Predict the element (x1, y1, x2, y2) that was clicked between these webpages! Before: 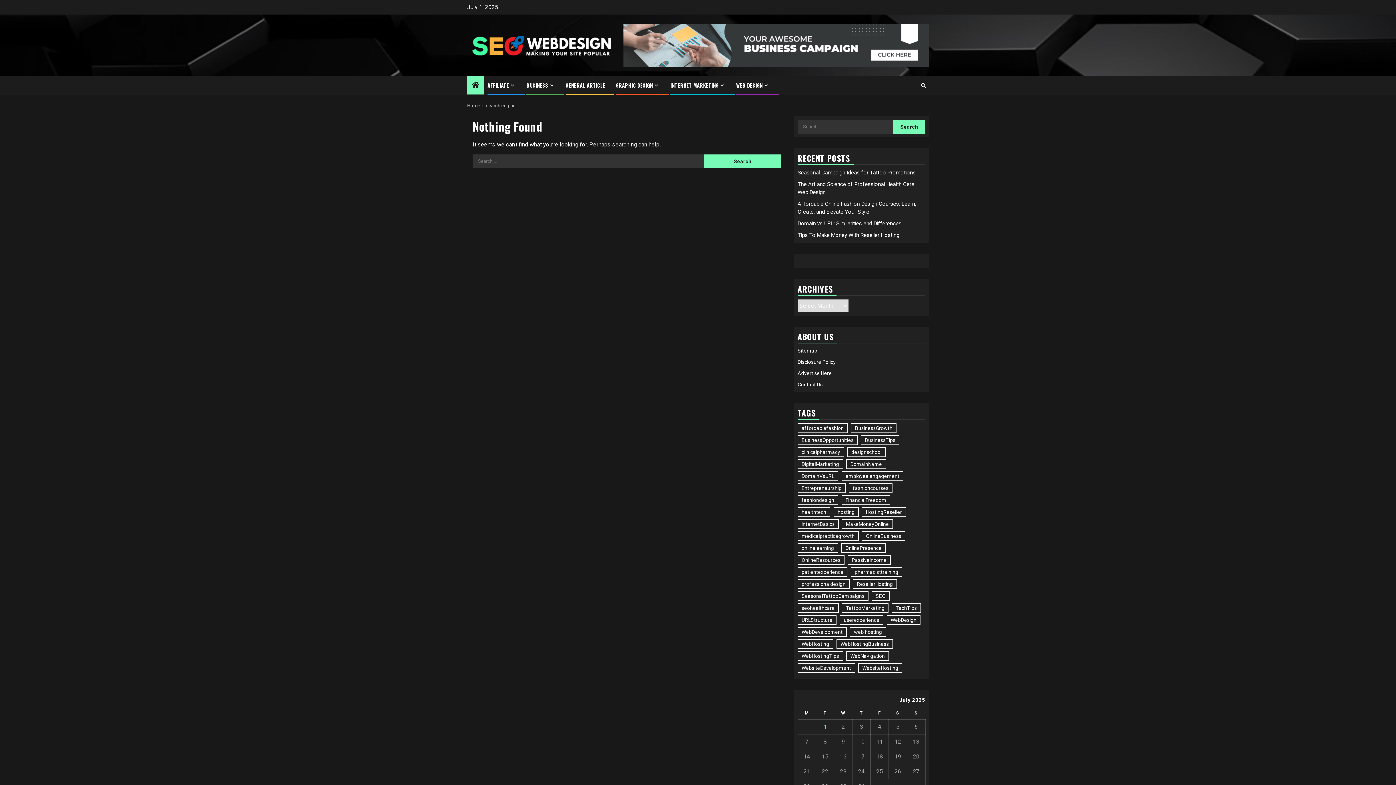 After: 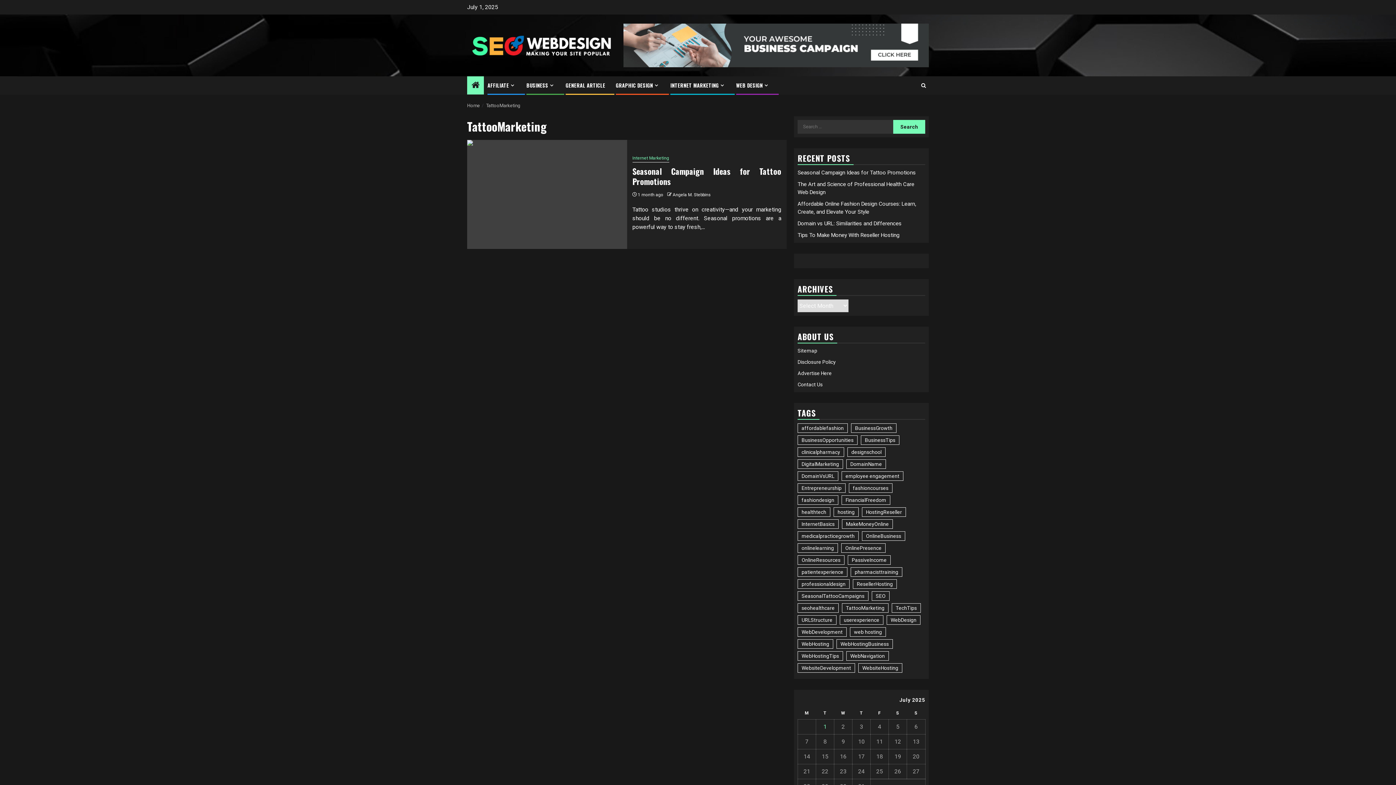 Action: label: TattooMarketing (1 item) bbox: (842, 603, 888, 612)